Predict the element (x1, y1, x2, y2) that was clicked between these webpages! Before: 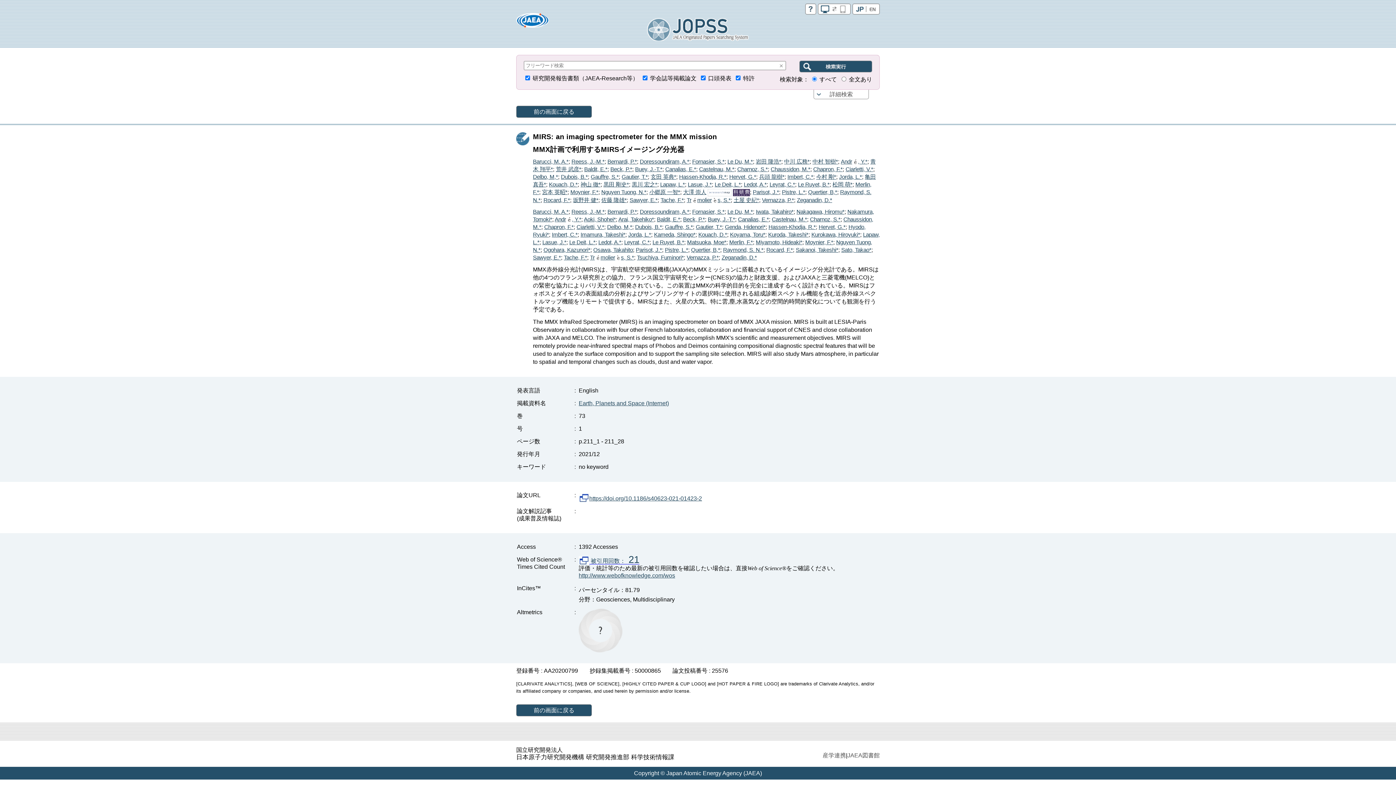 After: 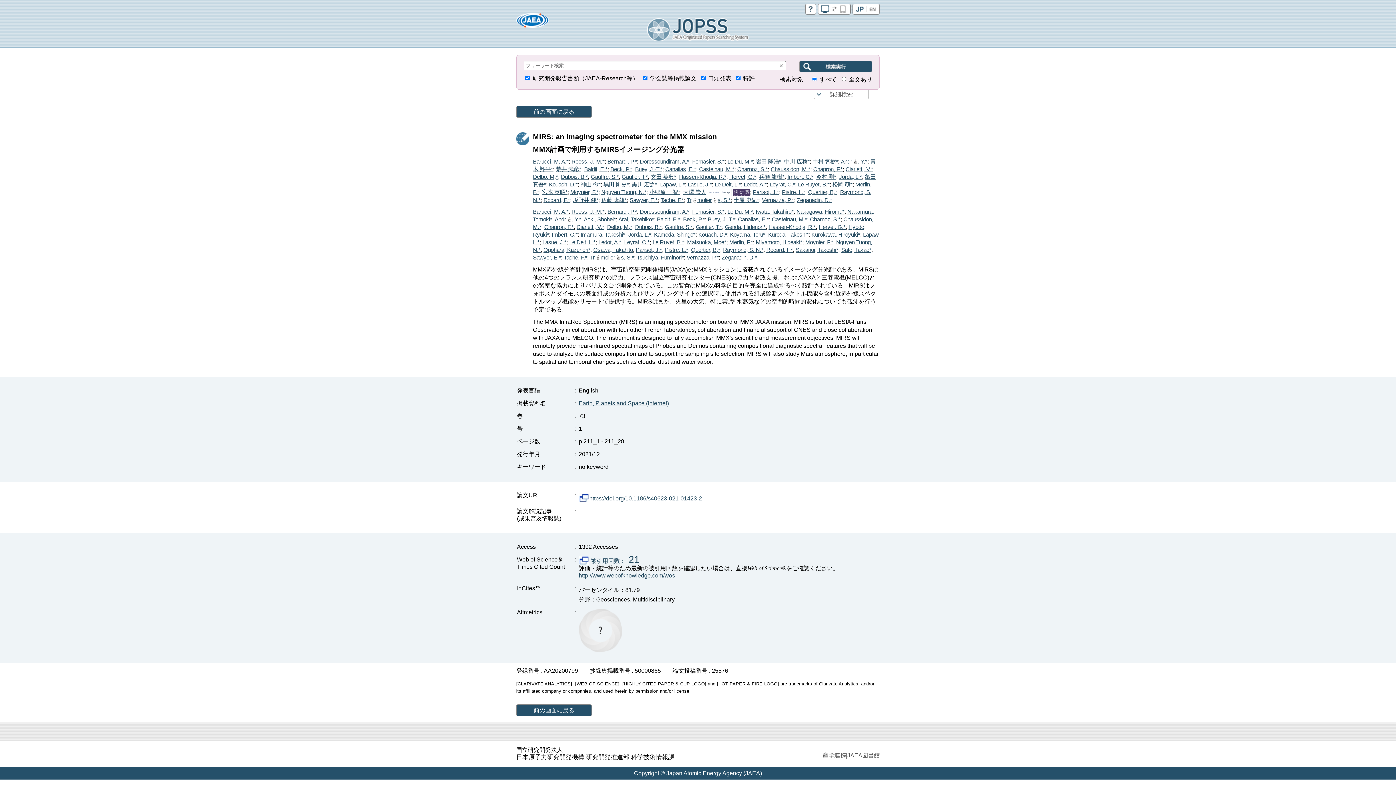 Action: bbox: (733, 188, 750, 195)